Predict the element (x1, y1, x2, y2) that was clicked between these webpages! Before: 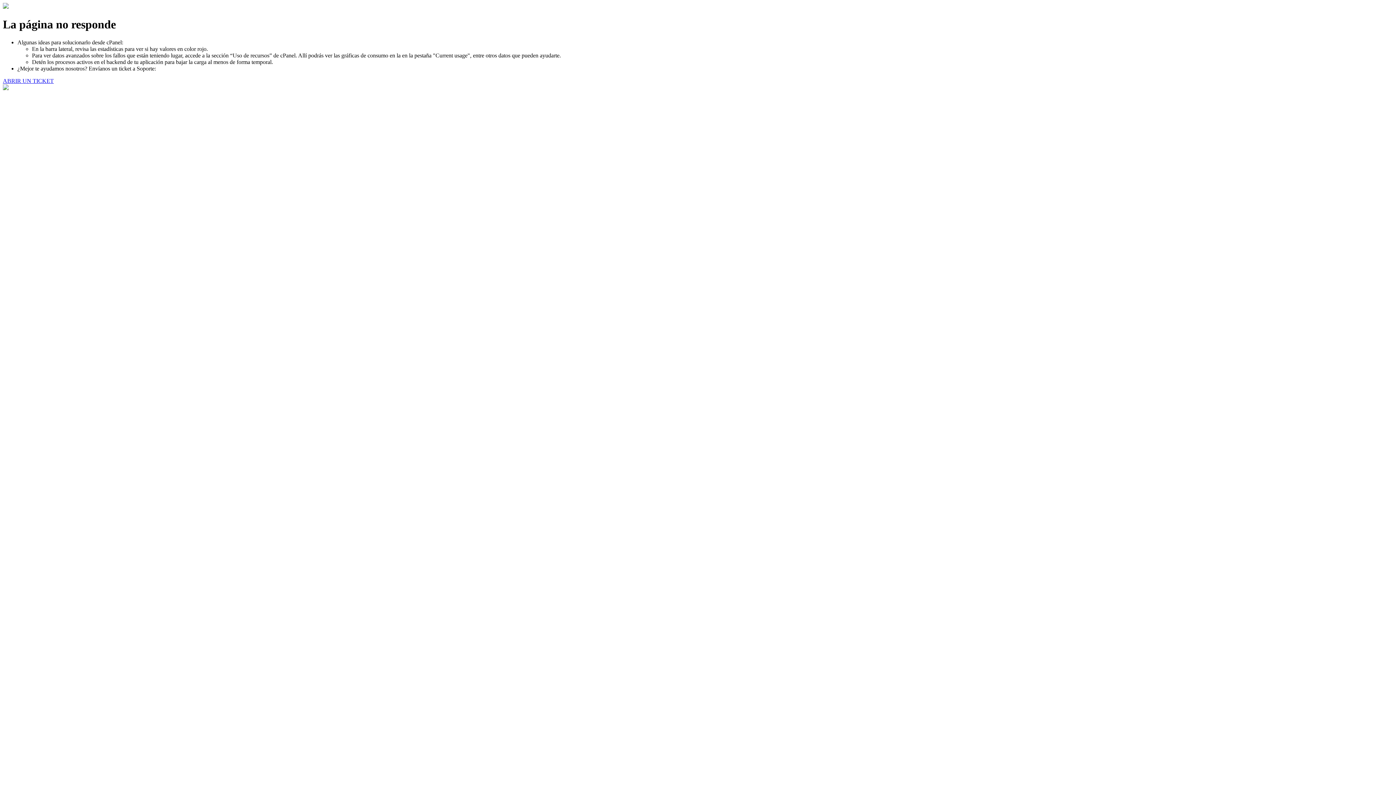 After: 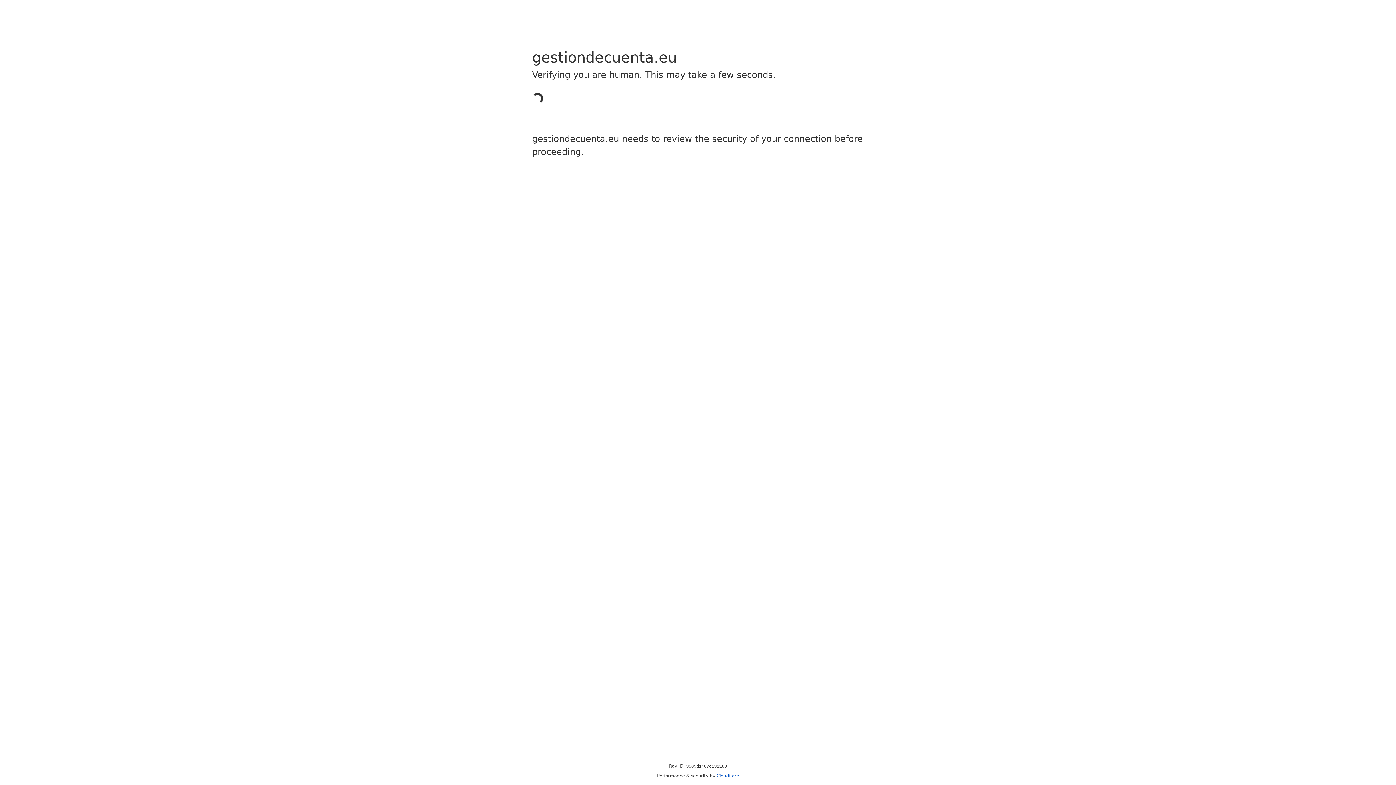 Action: label: ABRIR UN TICKET bbox: (2, 77, 53, 83)